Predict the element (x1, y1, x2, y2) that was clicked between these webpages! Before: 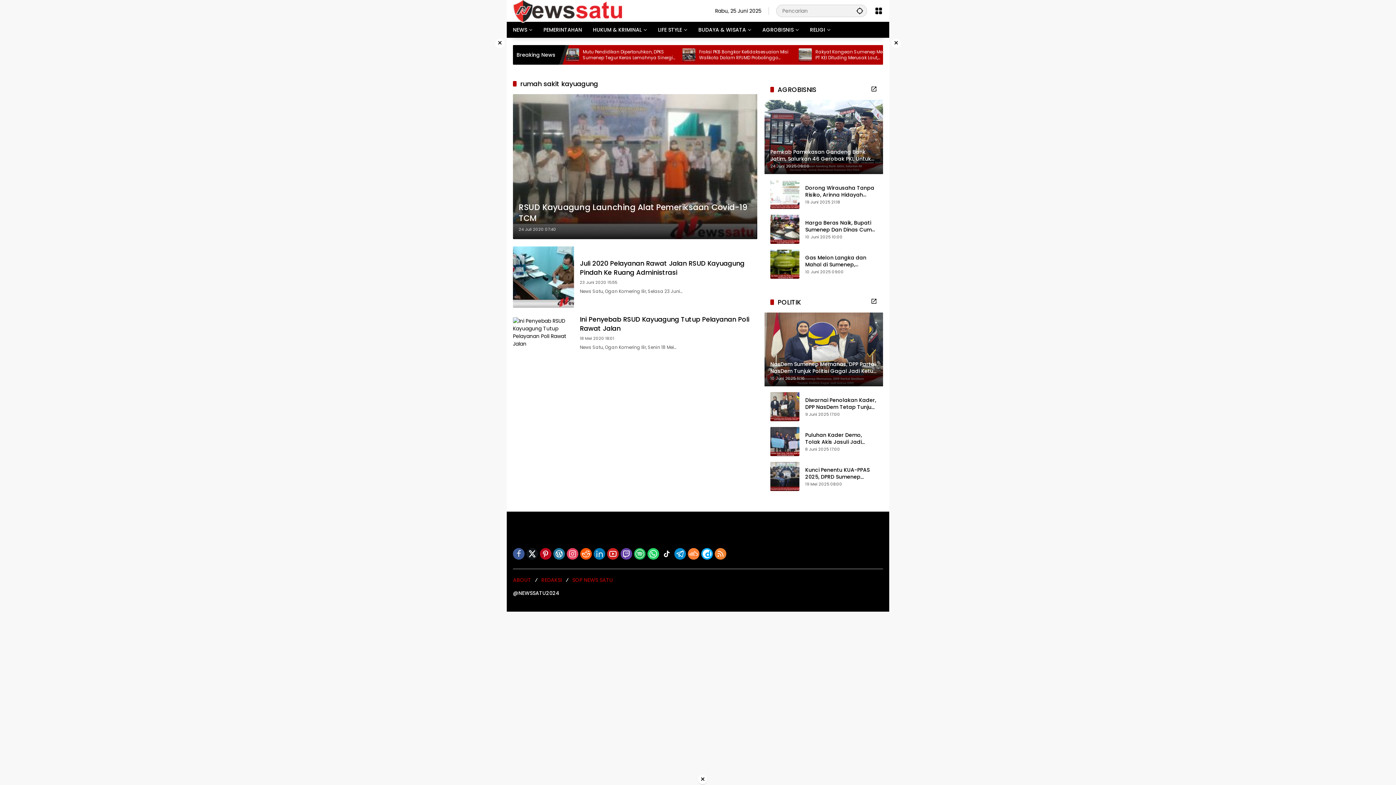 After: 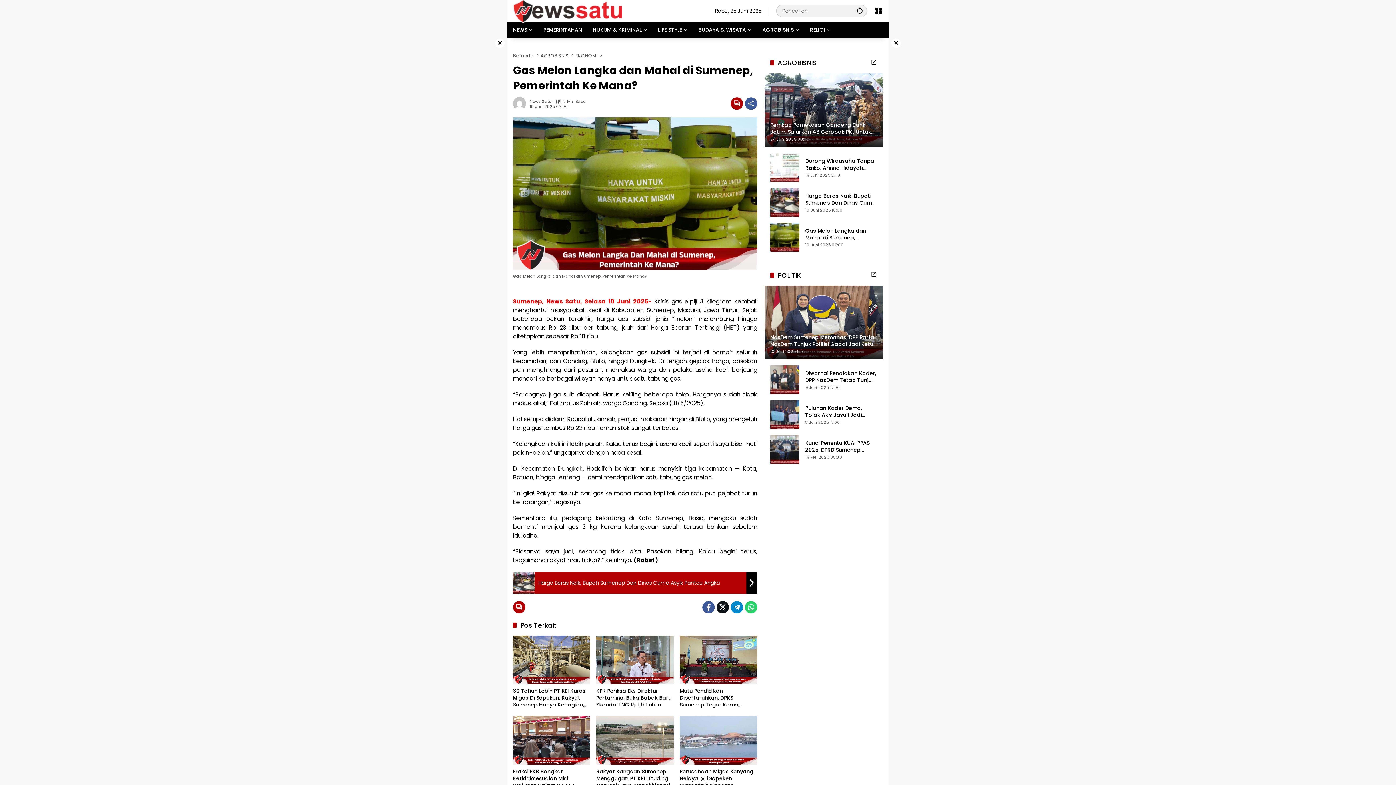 Action: bbox: (770, 249, 799, 278)